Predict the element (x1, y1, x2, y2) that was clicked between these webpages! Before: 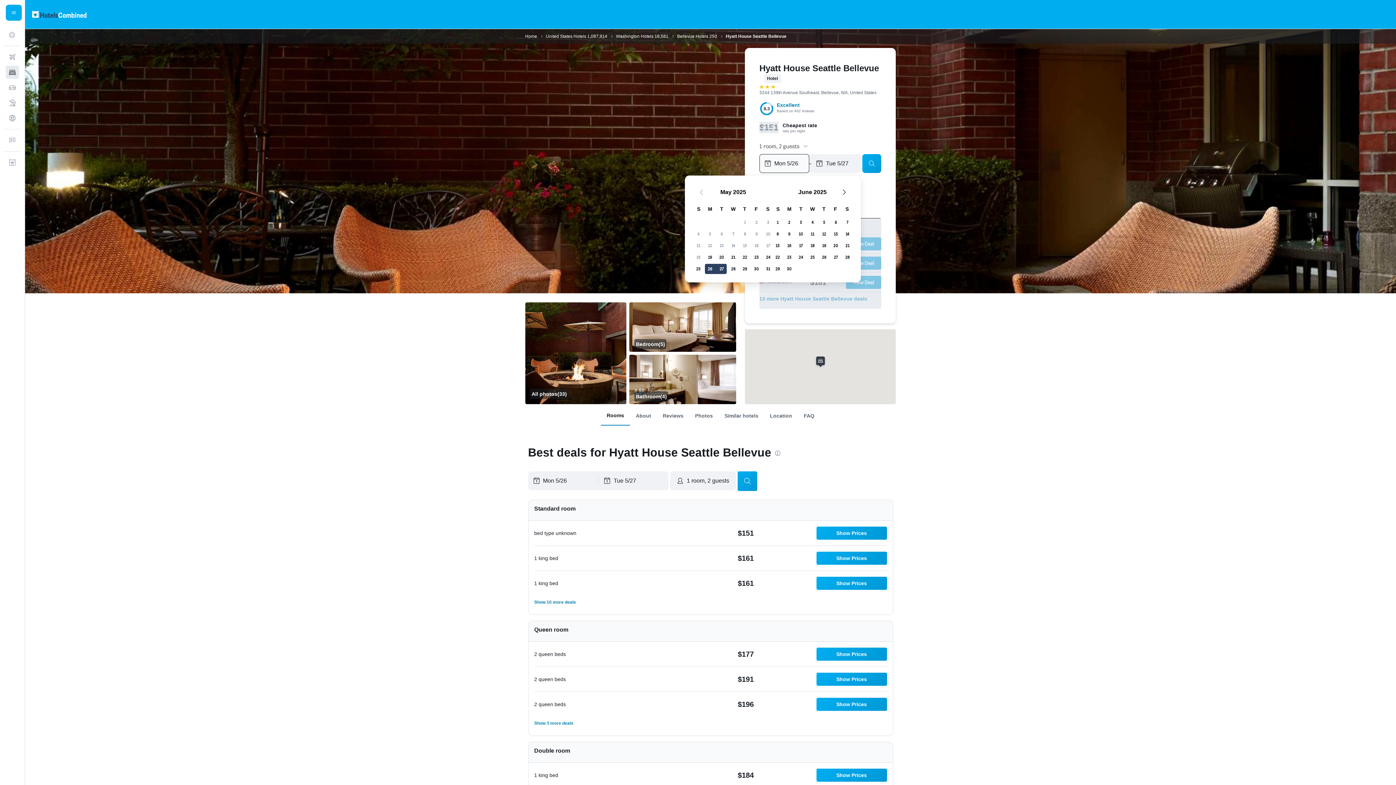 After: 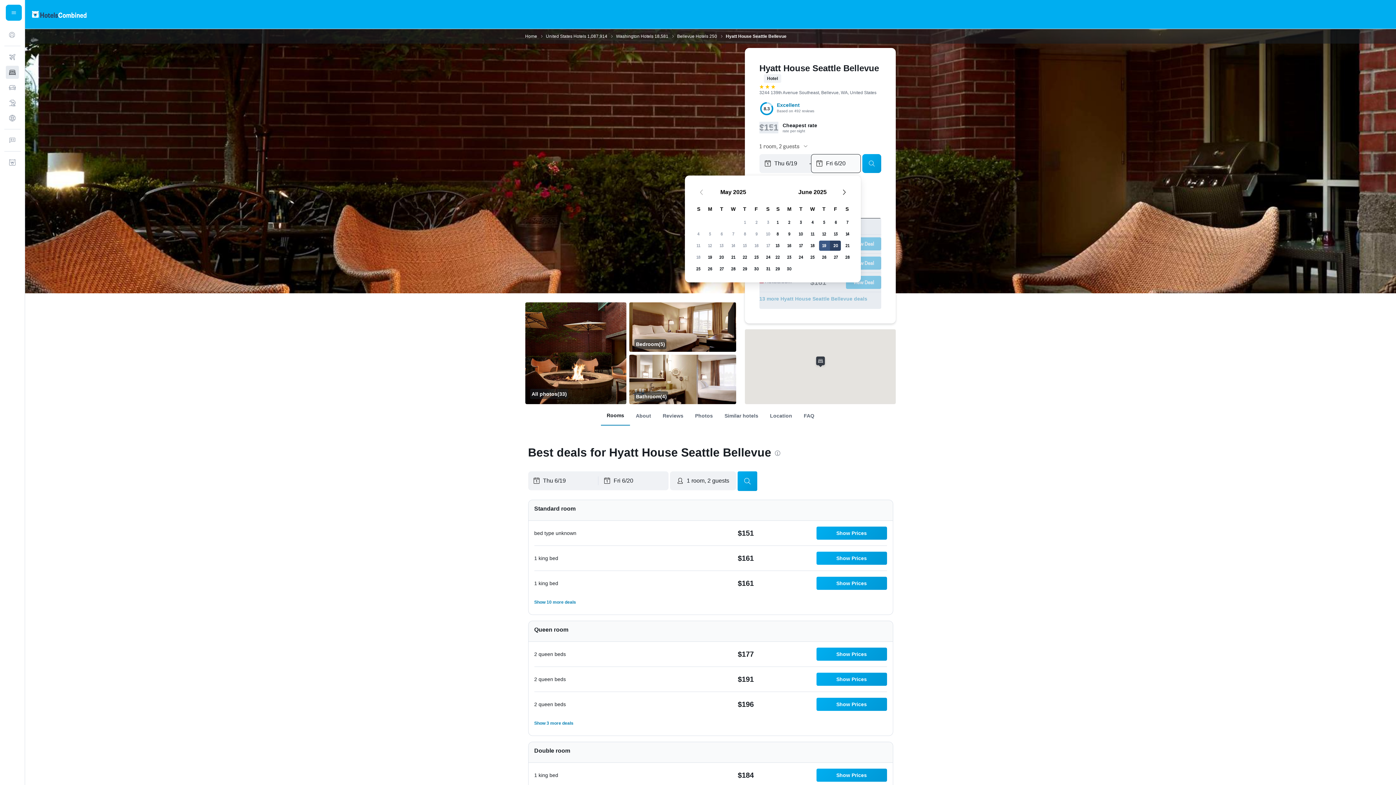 Action: label: June 19, 2025 bbox: (818, 240, 830, 251)